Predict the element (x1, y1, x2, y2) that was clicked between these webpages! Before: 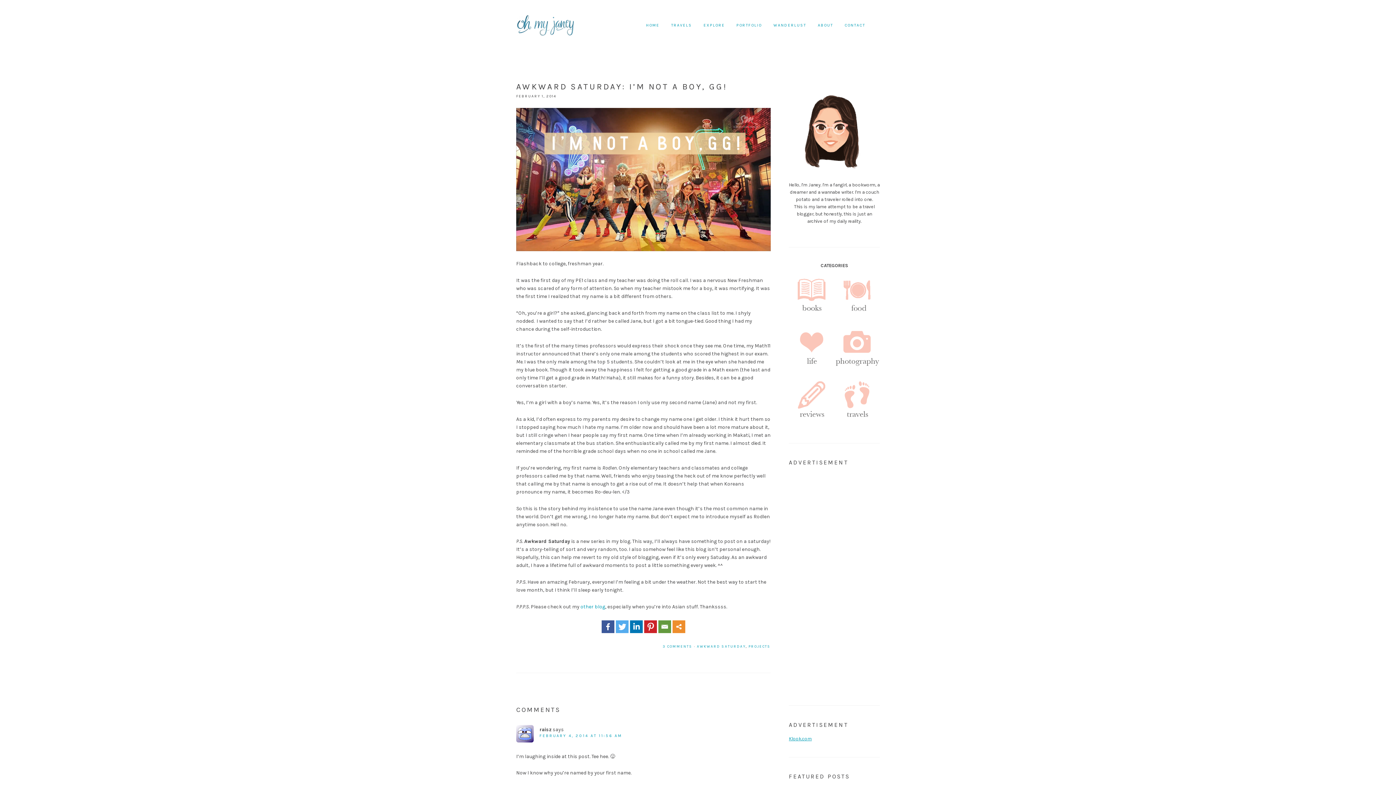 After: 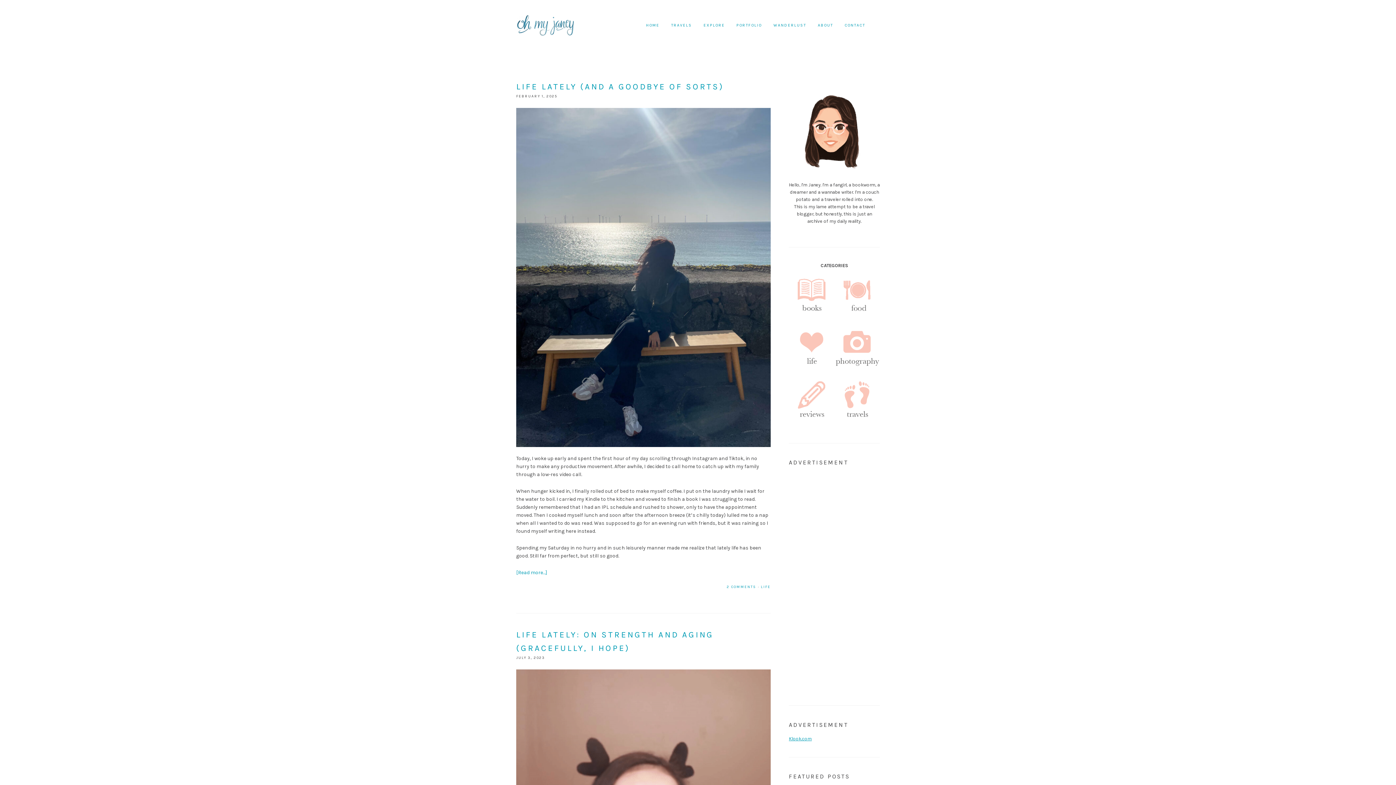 Action: bbox: (789, 369, 834, 374)